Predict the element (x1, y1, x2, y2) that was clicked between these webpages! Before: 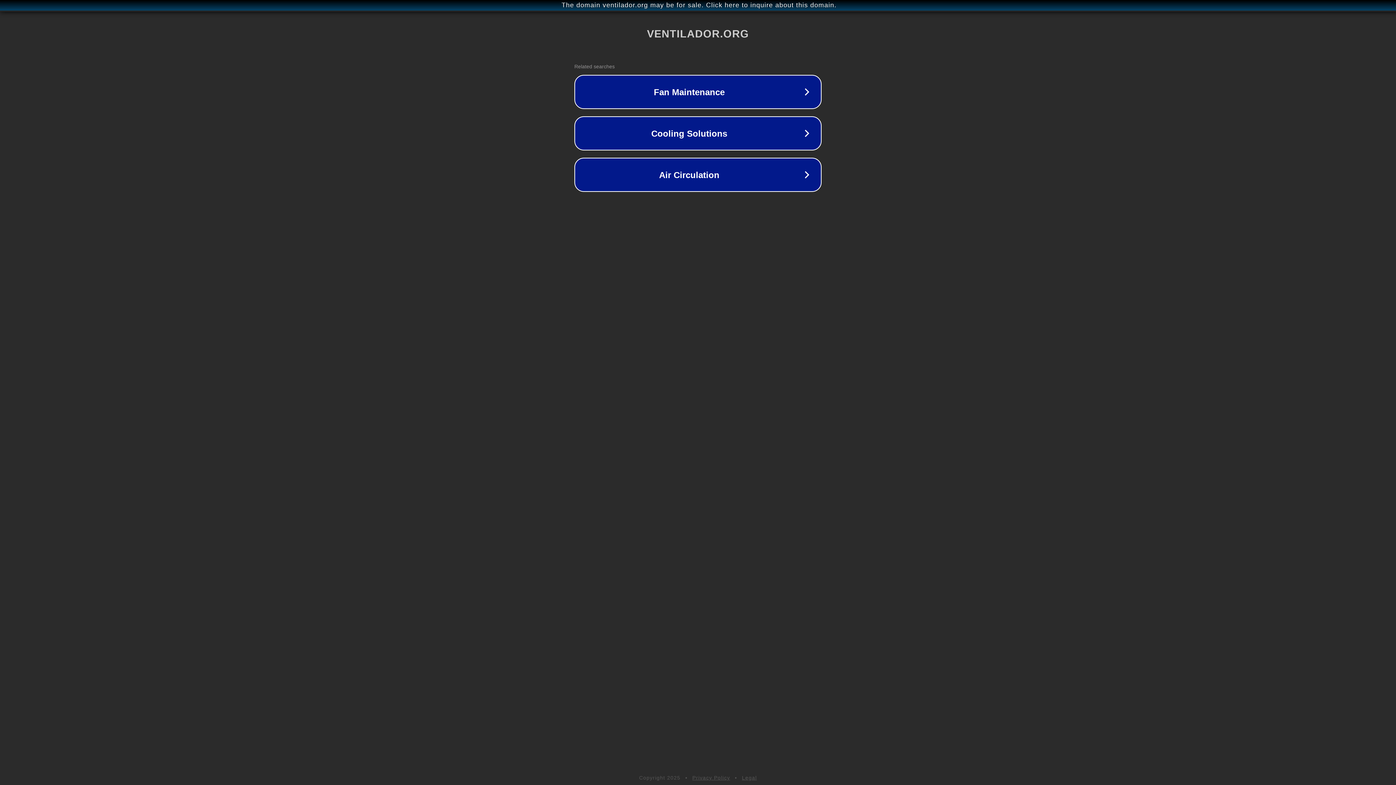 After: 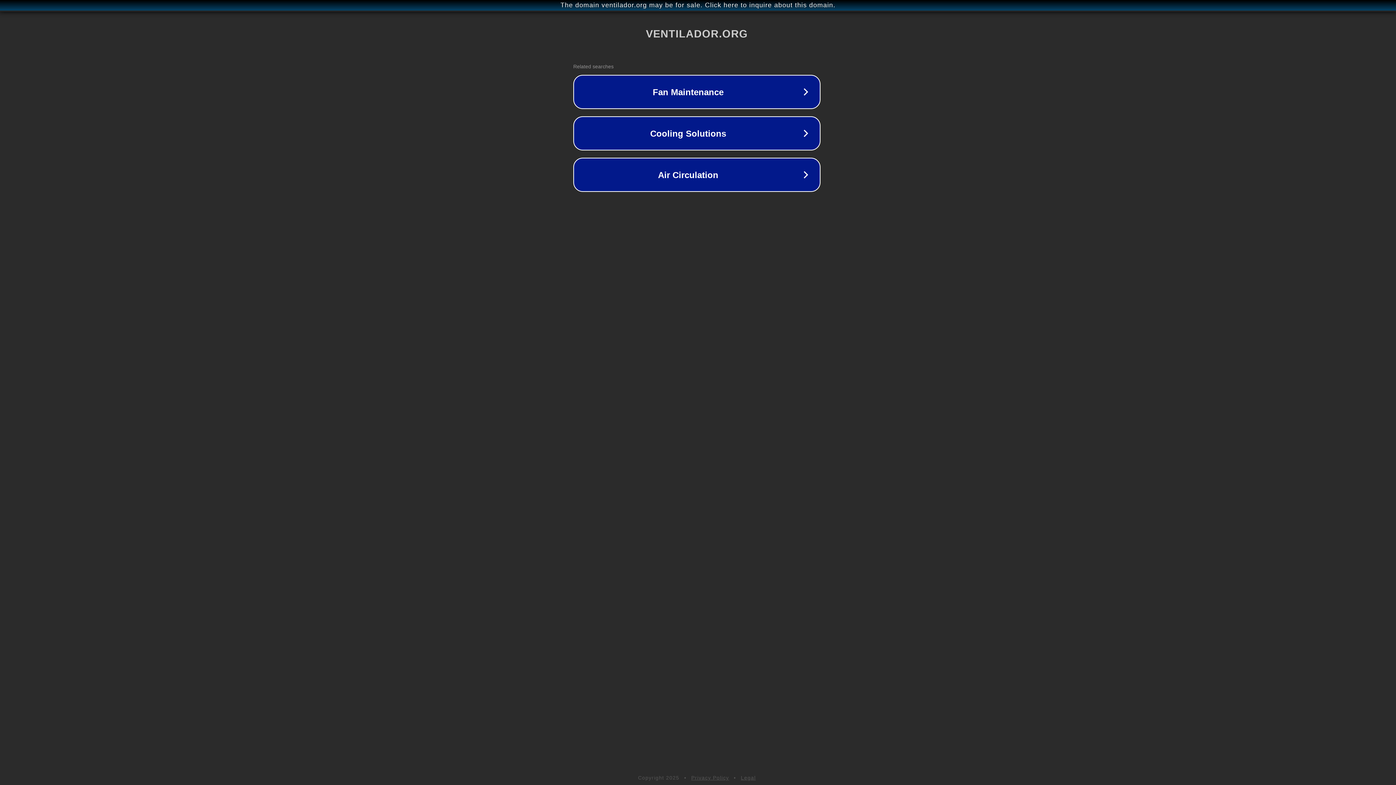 Action: bbox: (1, 1, 1397, 9) label: The domain ventilador.org may be for sale. Click here to inquire about this domain.